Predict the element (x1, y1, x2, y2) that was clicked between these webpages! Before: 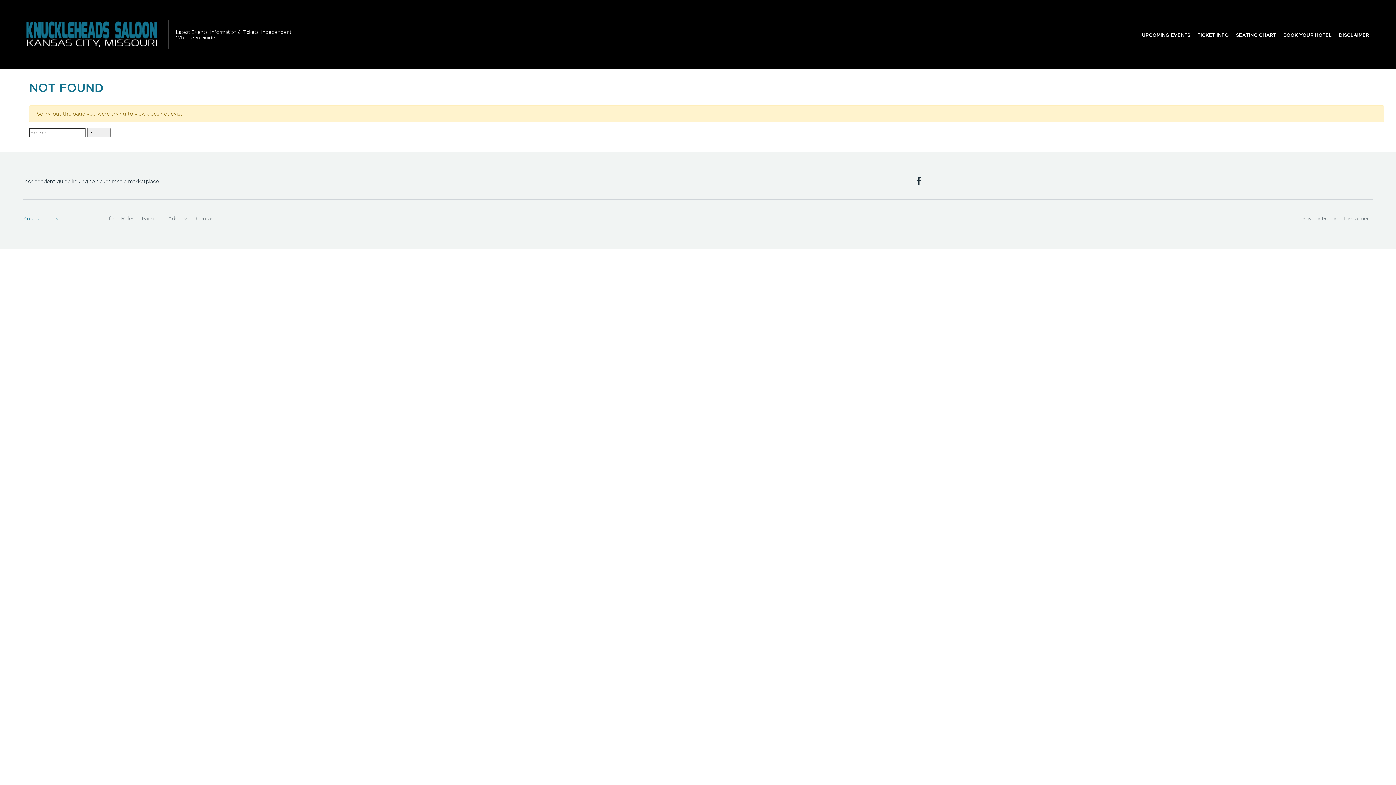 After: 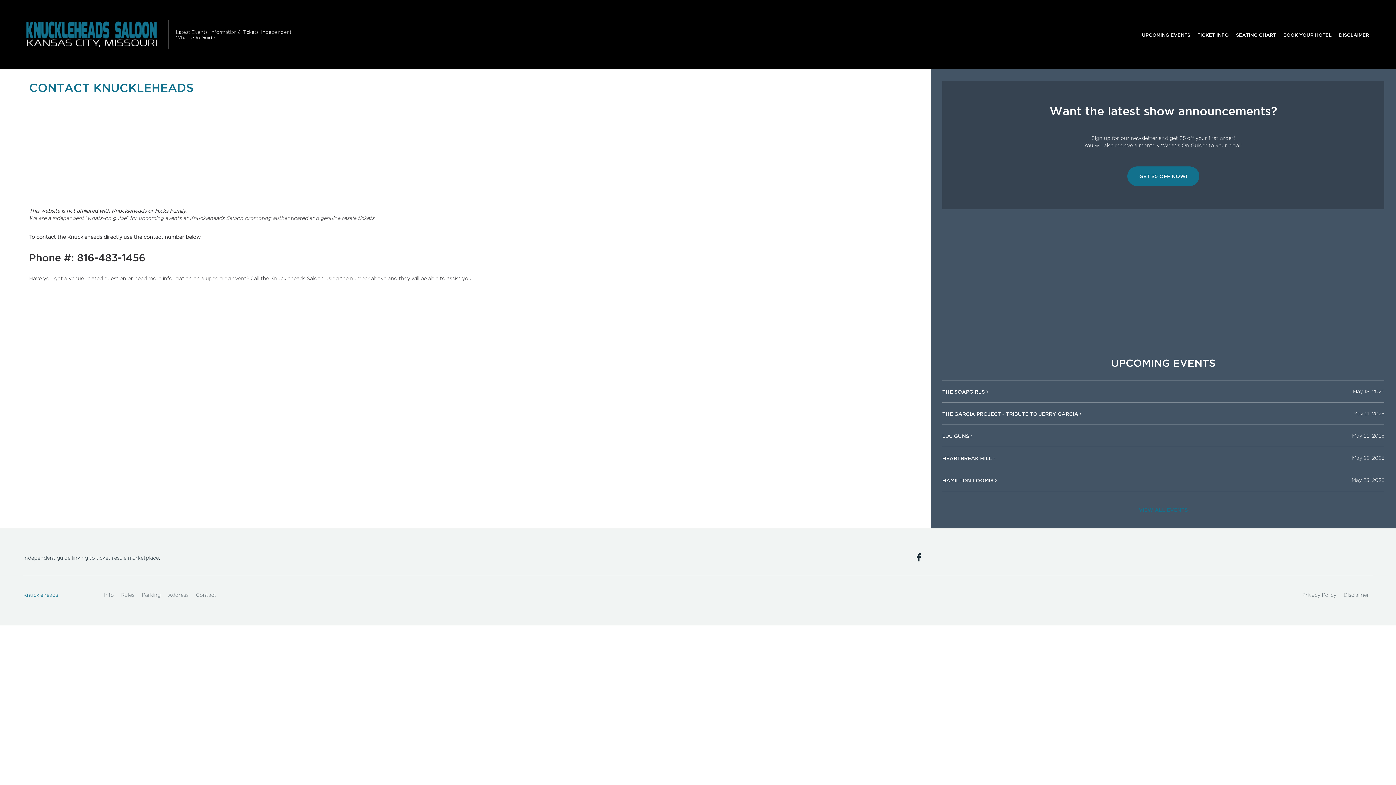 Action: label: Contact bbox: (192, 211, 220, 225)